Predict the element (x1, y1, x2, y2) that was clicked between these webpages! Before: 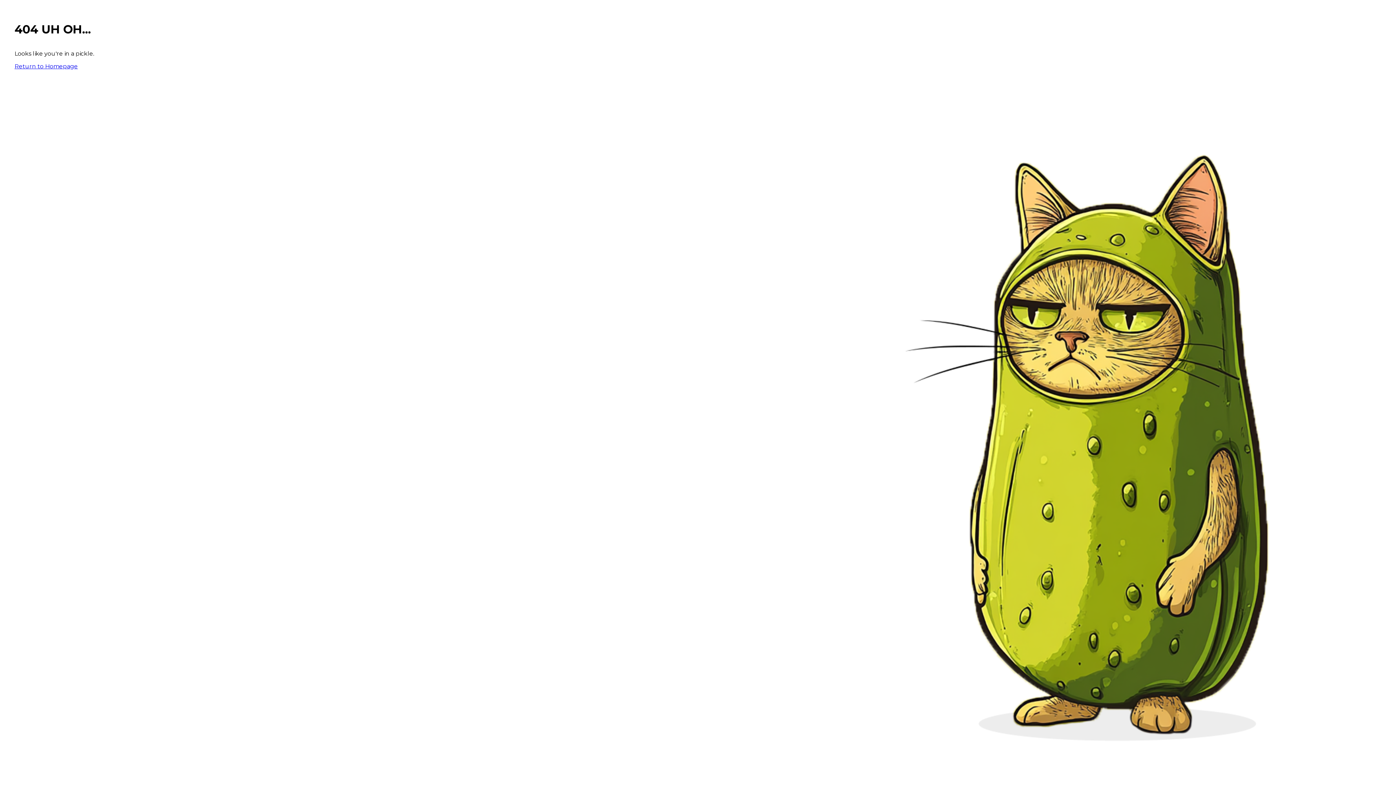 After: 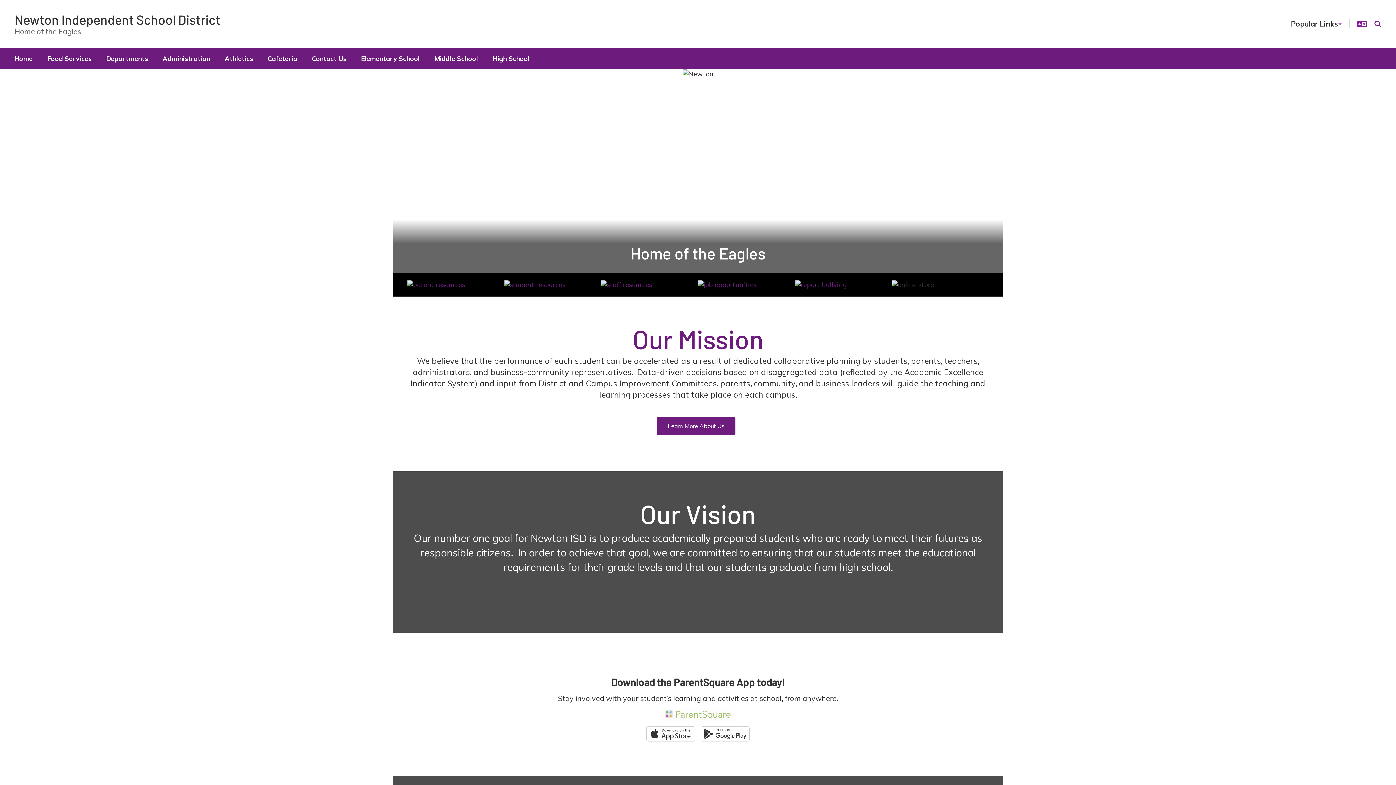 Action: label: Return to Homepage bbox: (14, 62, 77, 69)